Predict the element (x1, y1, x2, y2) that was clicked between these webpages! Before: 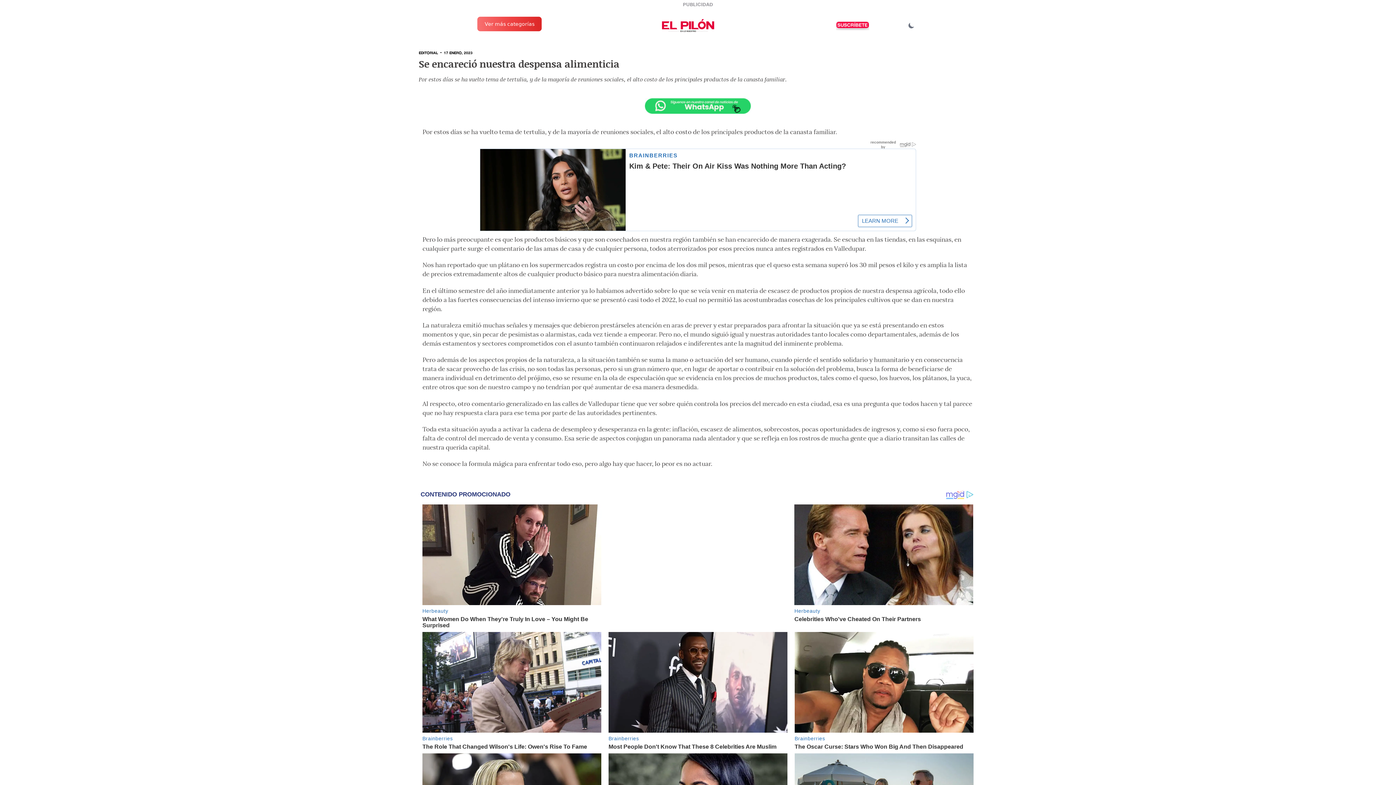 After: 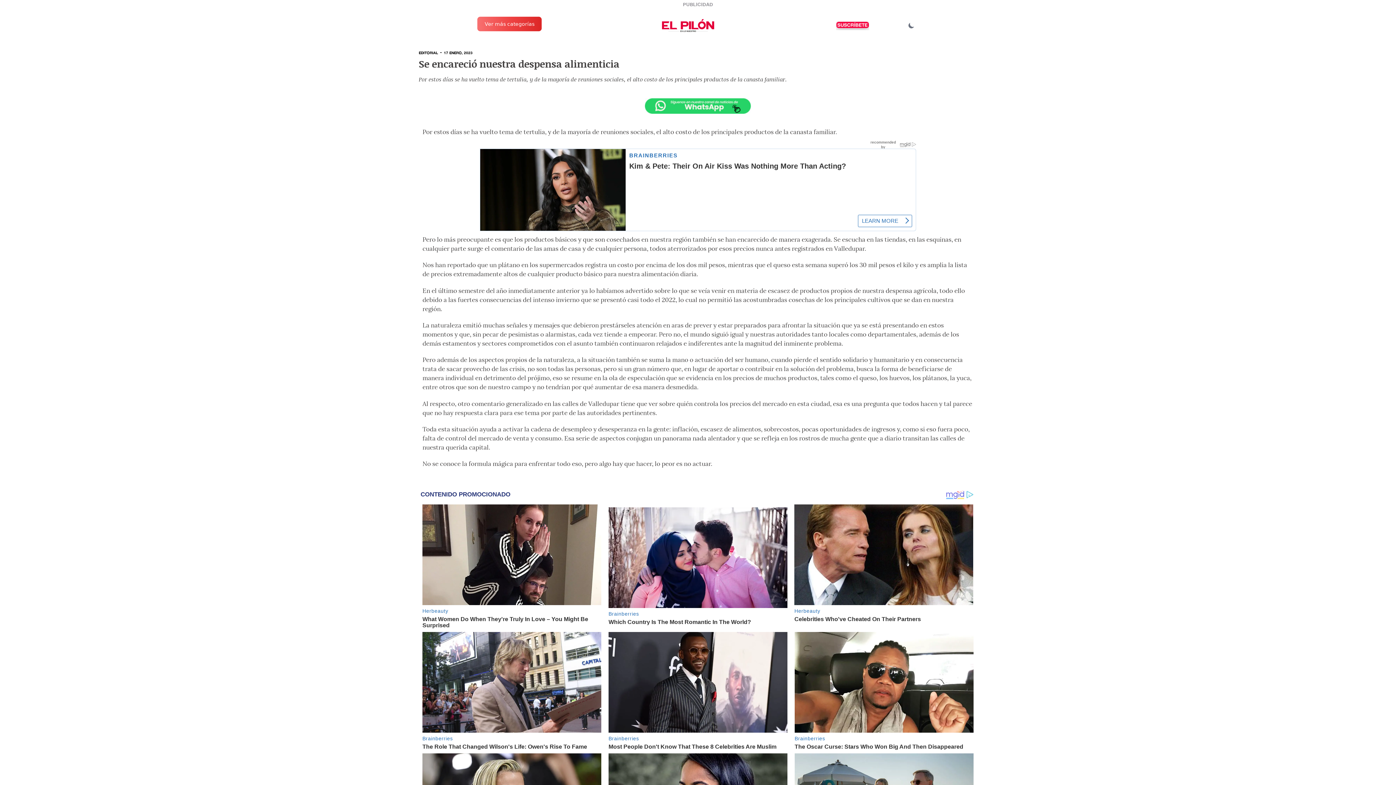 Action: bbox: (670, 78, 725, 133)